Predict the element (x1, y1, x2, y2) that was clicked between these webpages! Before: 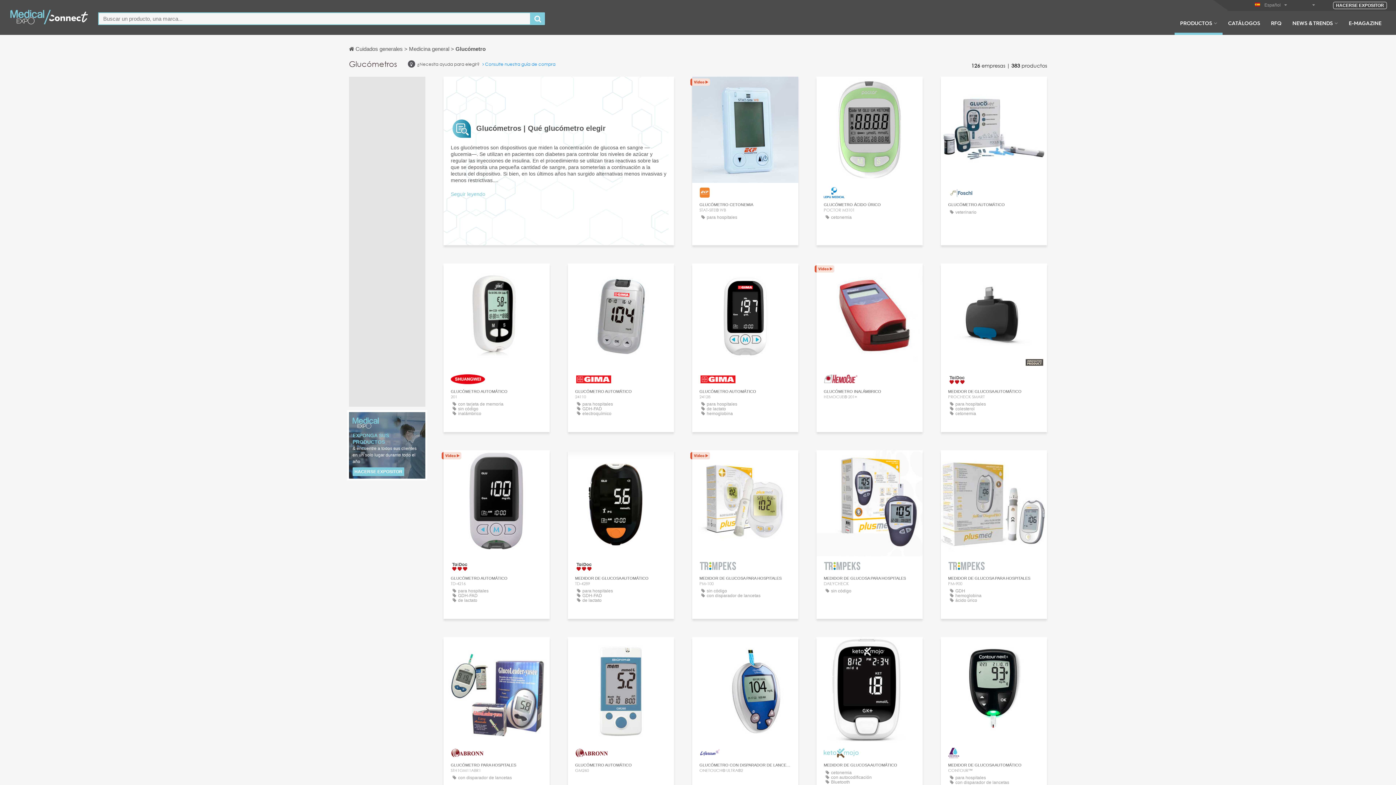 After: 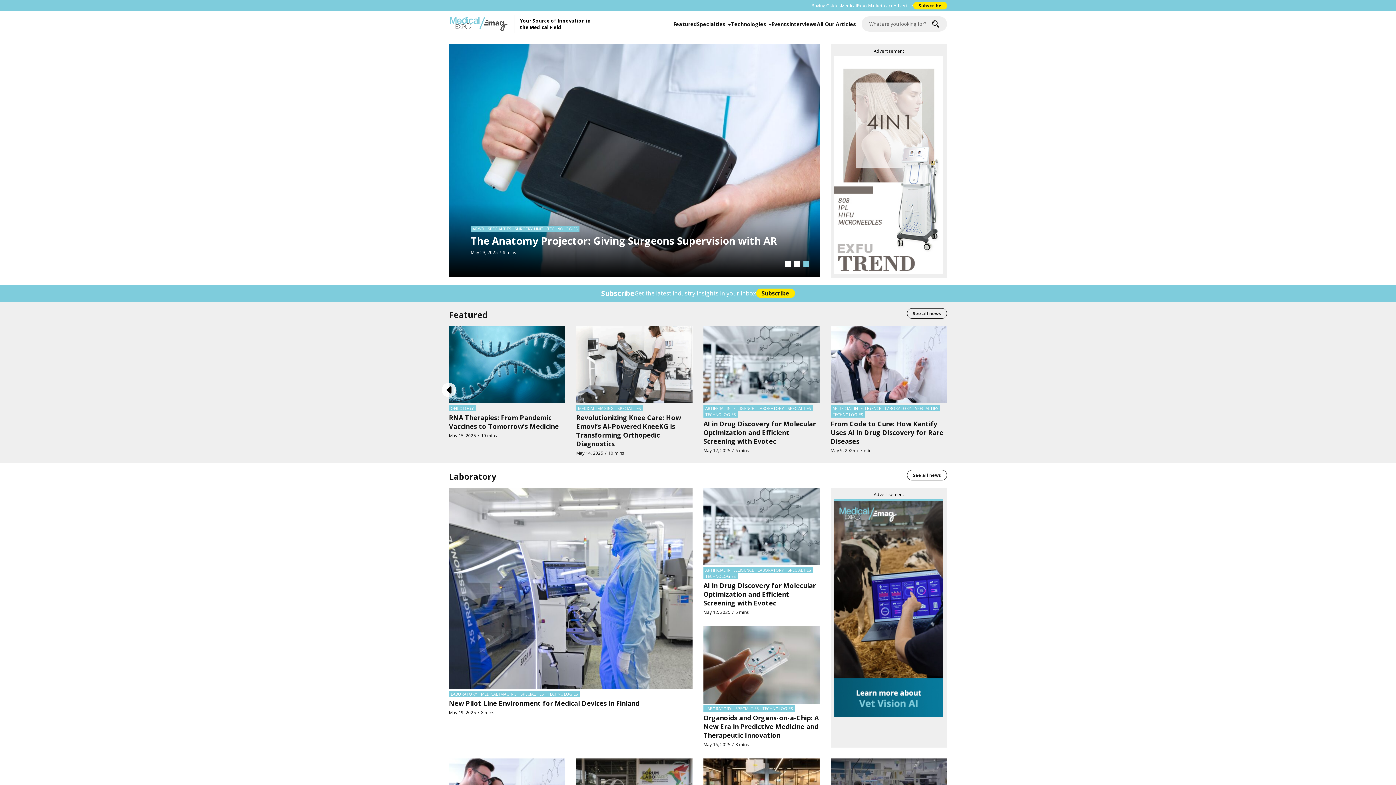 Action: bbox: (1343, 19, 1387, 34) label: E-MAGAZINE